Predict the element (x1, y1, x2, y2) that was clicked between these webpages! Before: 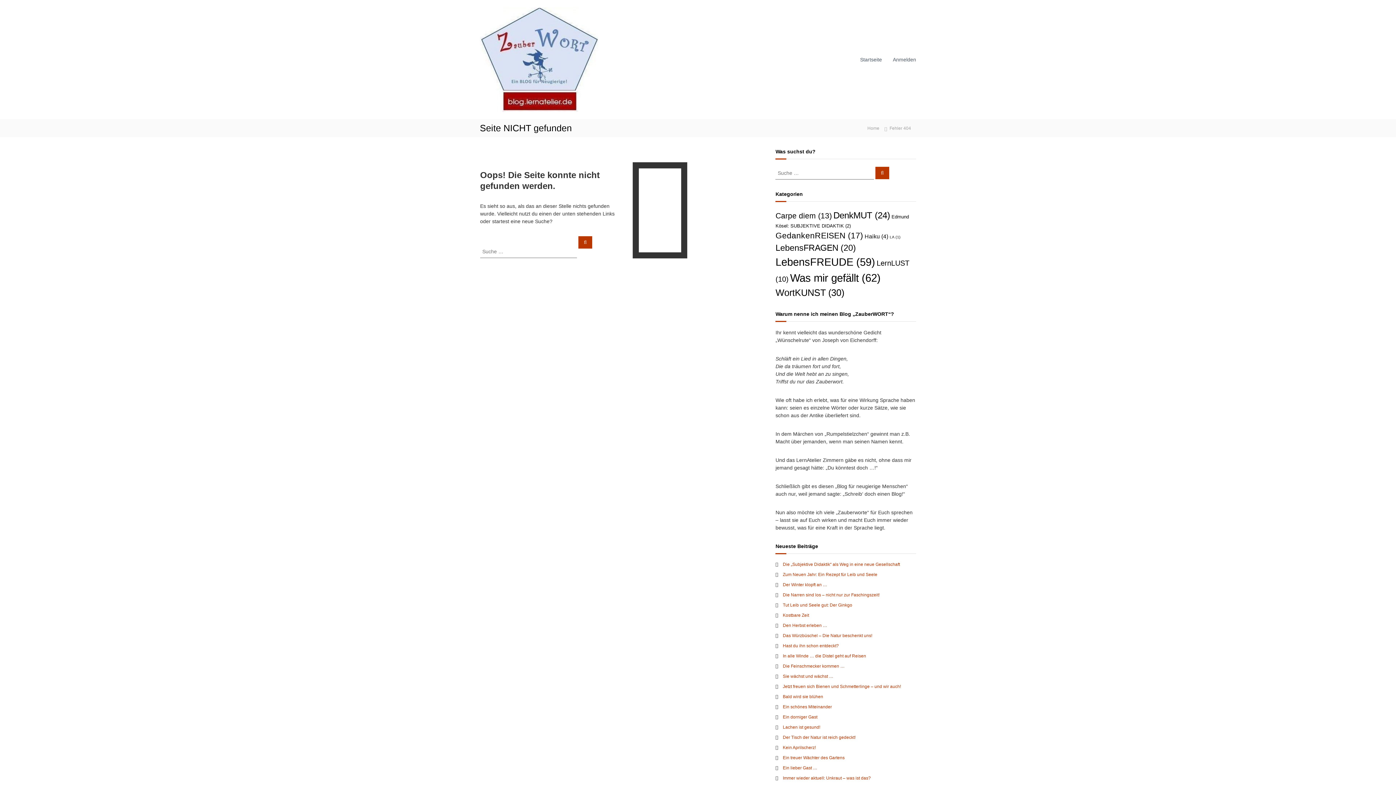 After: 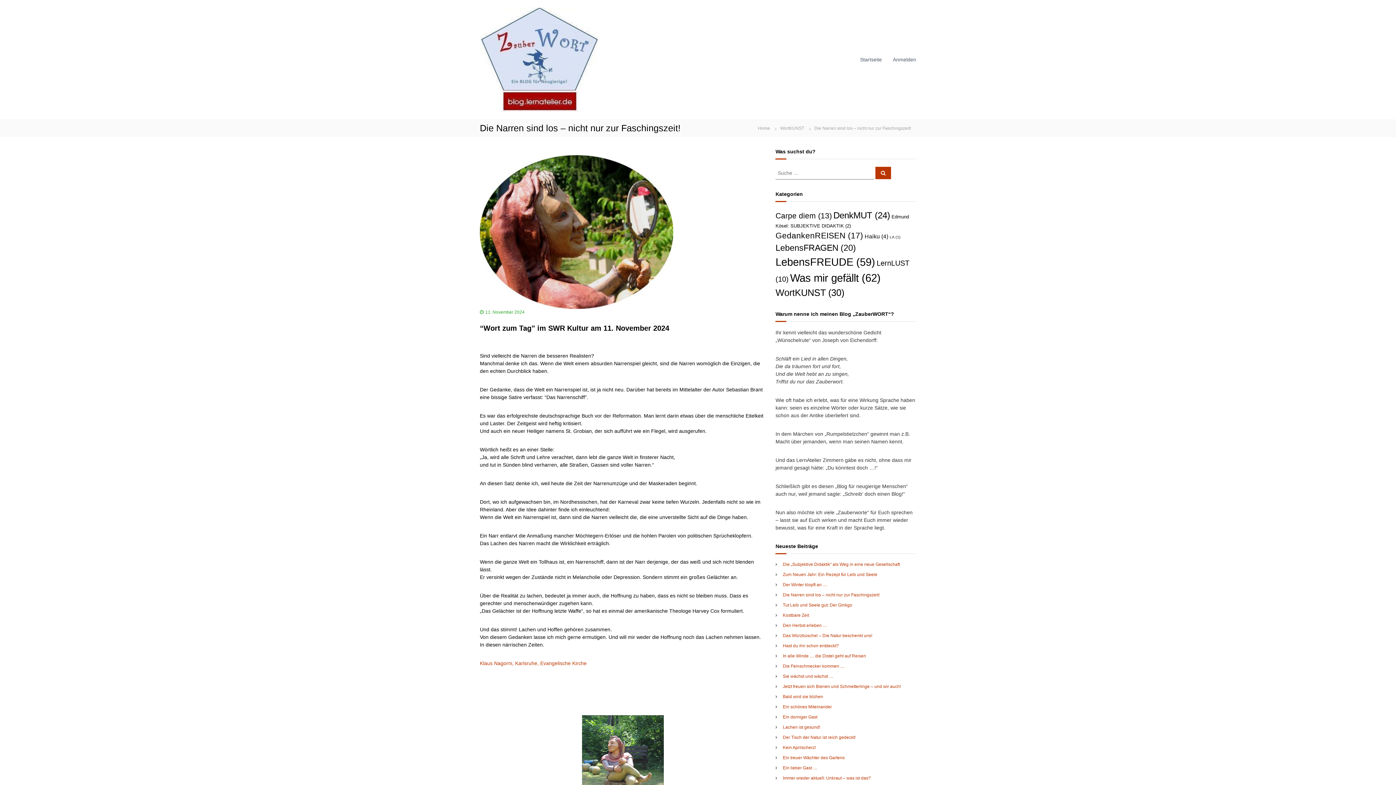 Action: bbox: (783, 592, 879, 597) label: Die Narren sind los – nicht nur zur Faschingszeit!